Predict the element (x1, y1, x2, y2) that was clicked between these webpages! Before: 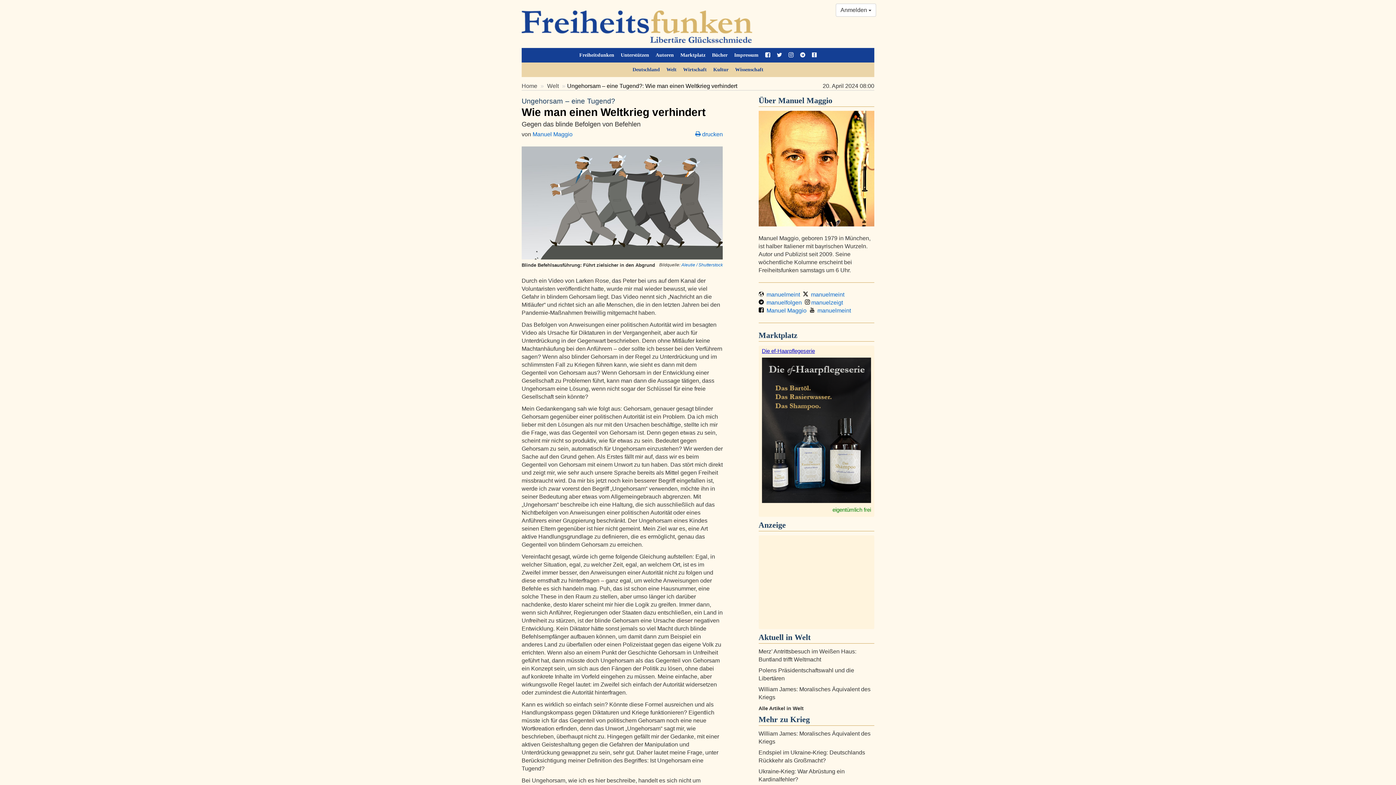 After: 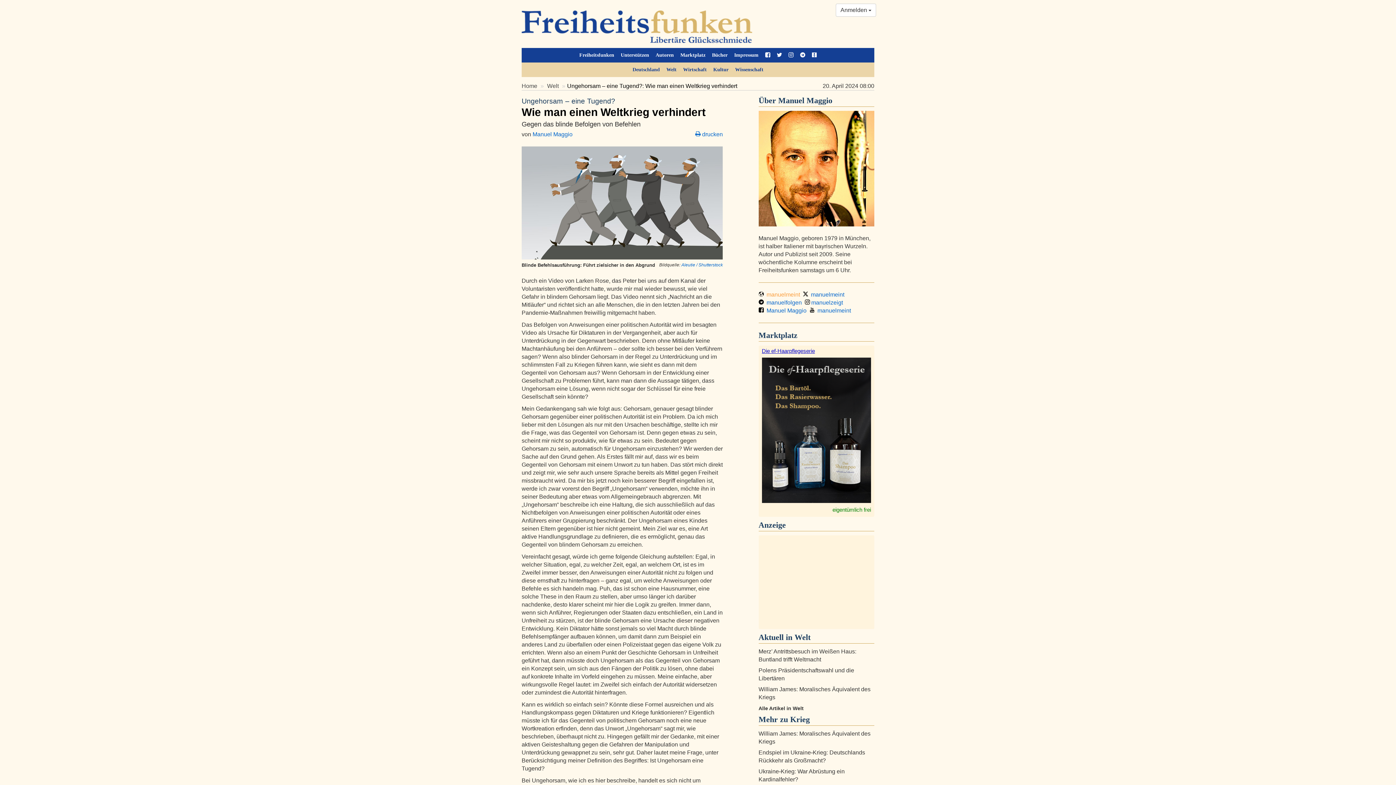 Action: bbox: (758, 291, 800, 297) label:   manuelmeint